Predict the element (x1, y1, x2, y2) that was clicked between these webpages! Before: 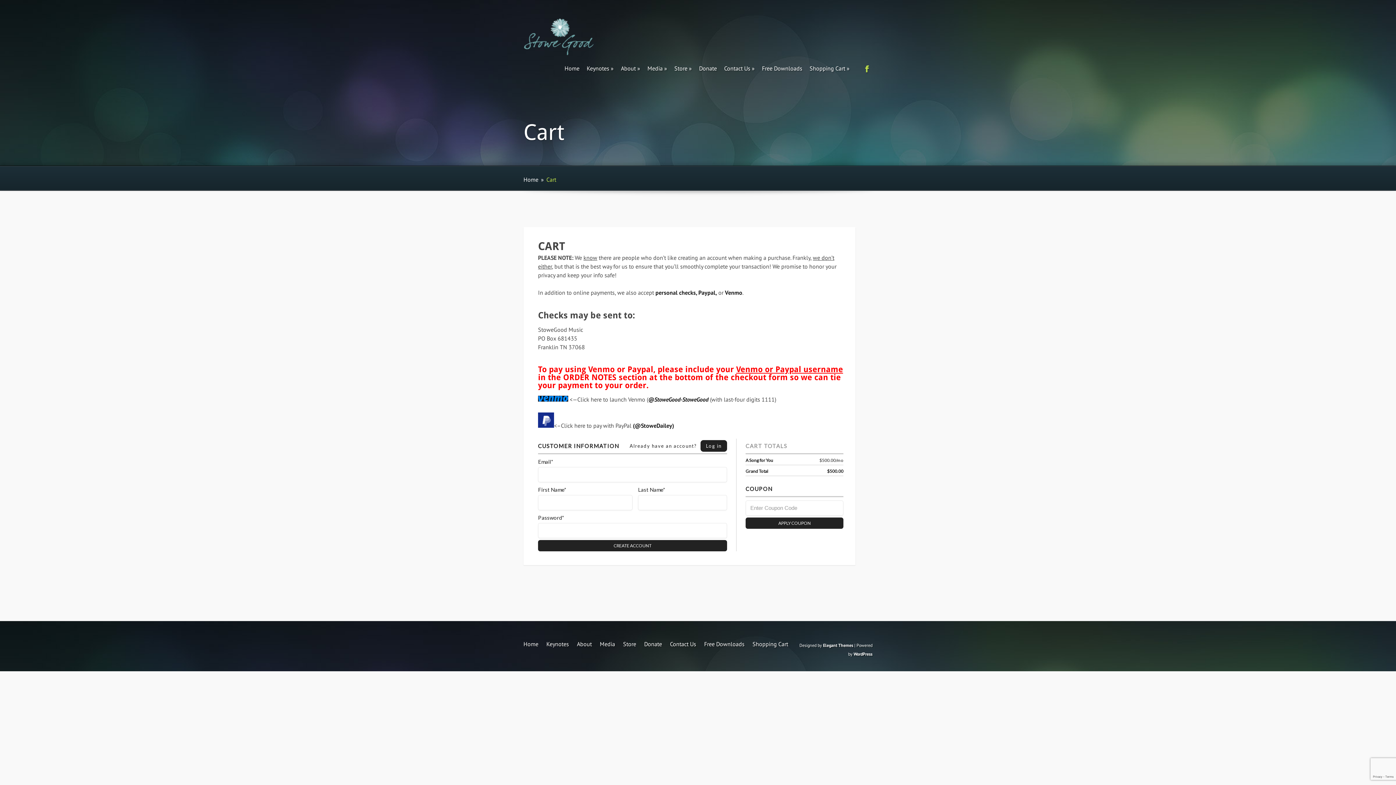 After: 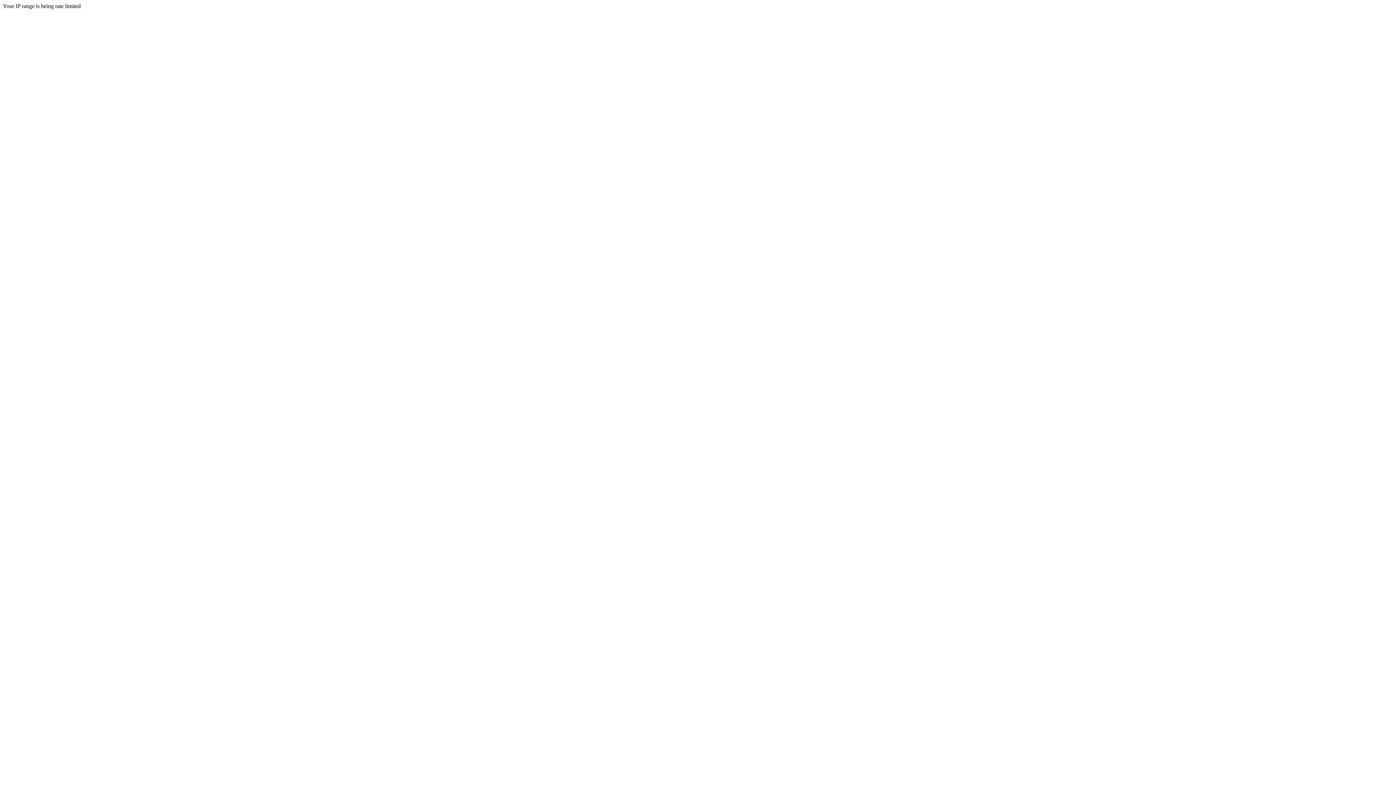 Action: bbox: (809, 64, 849, 75) label: Shopping Cart